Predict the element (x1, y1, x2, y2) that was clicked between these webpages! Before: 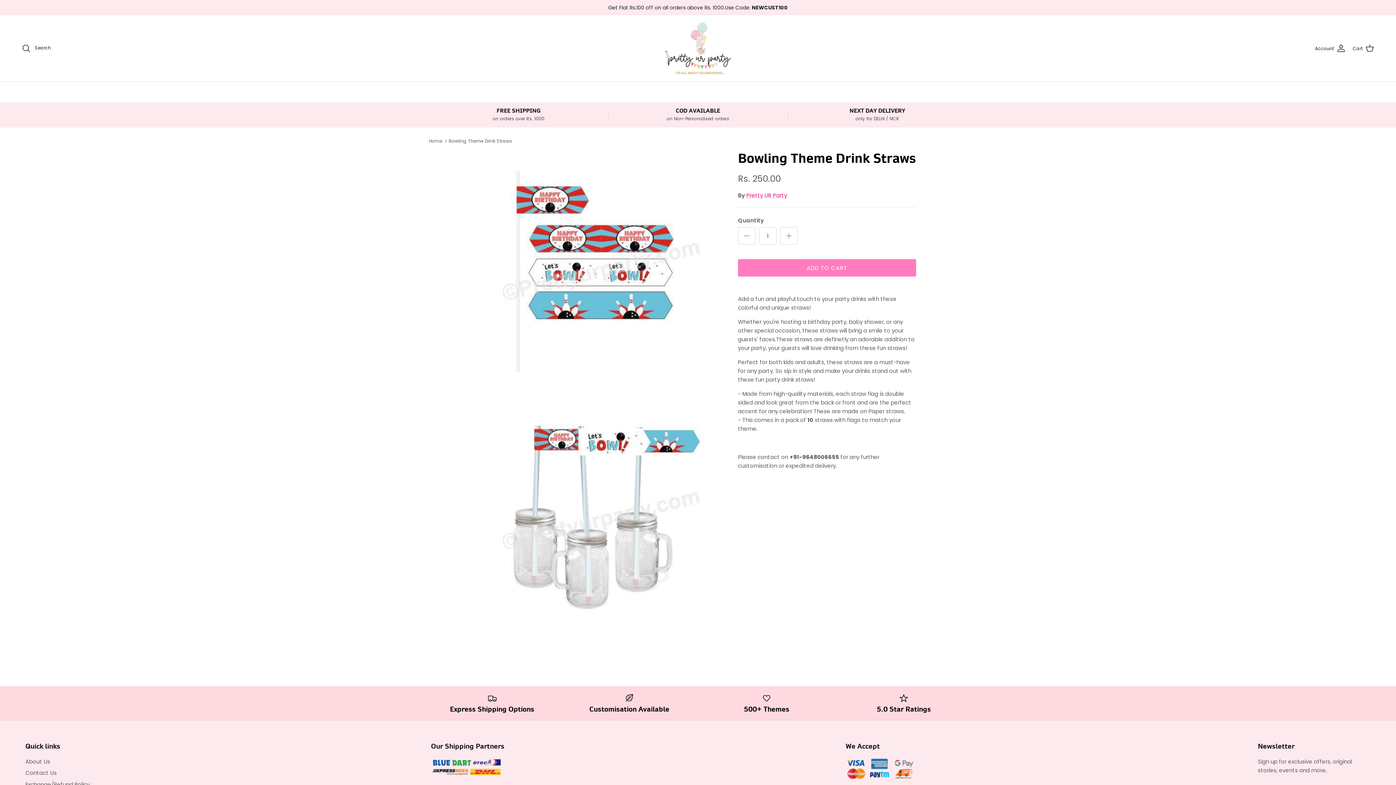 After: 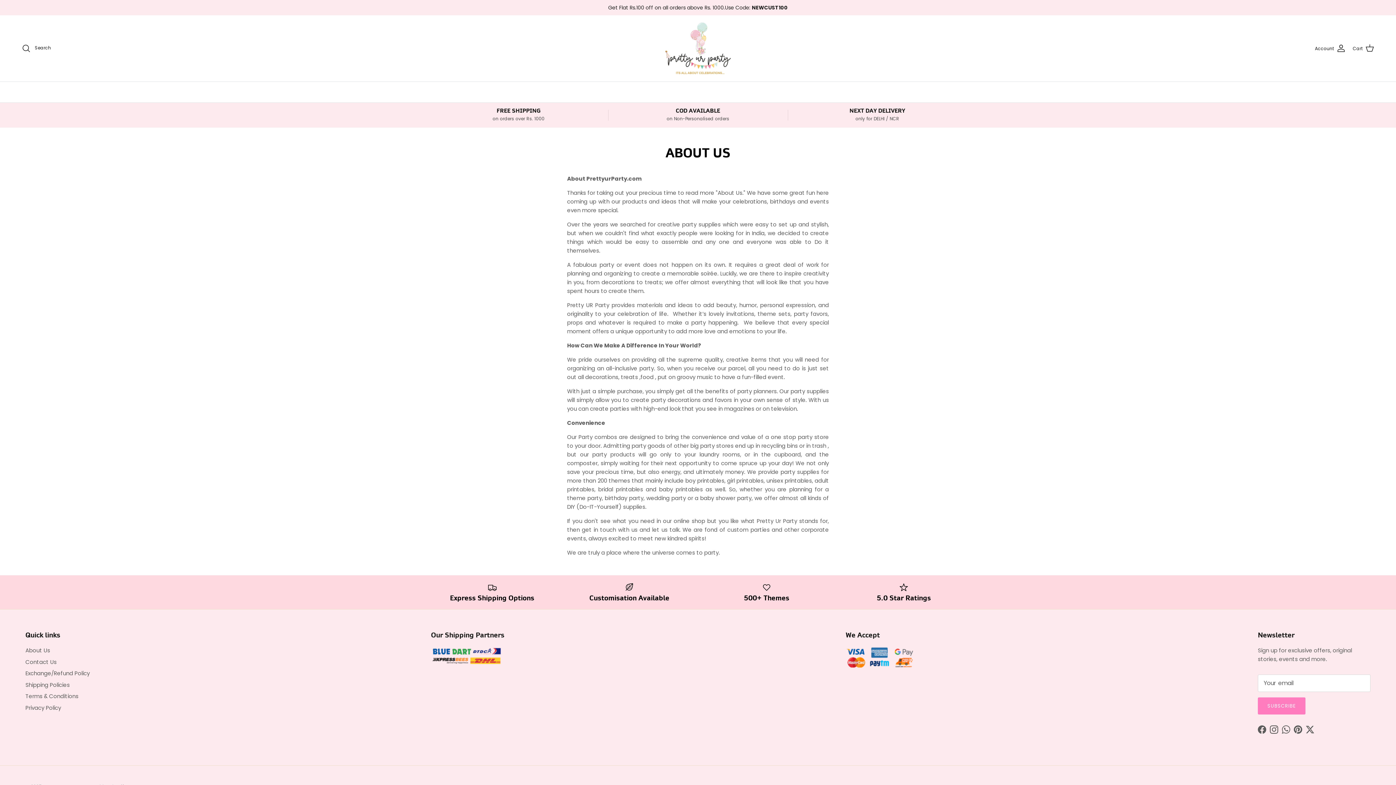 Action: label: About Us bbox: (25, 758, 50, 765)